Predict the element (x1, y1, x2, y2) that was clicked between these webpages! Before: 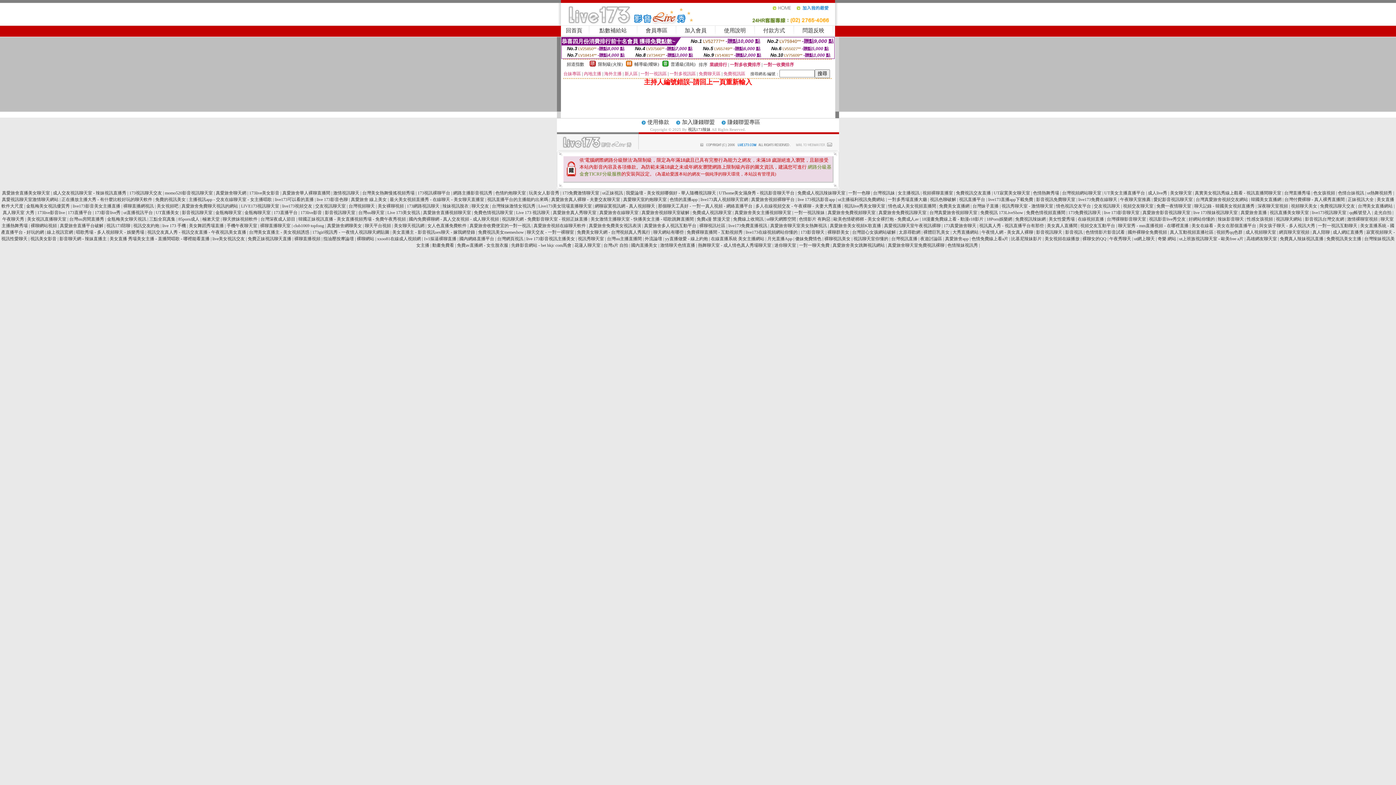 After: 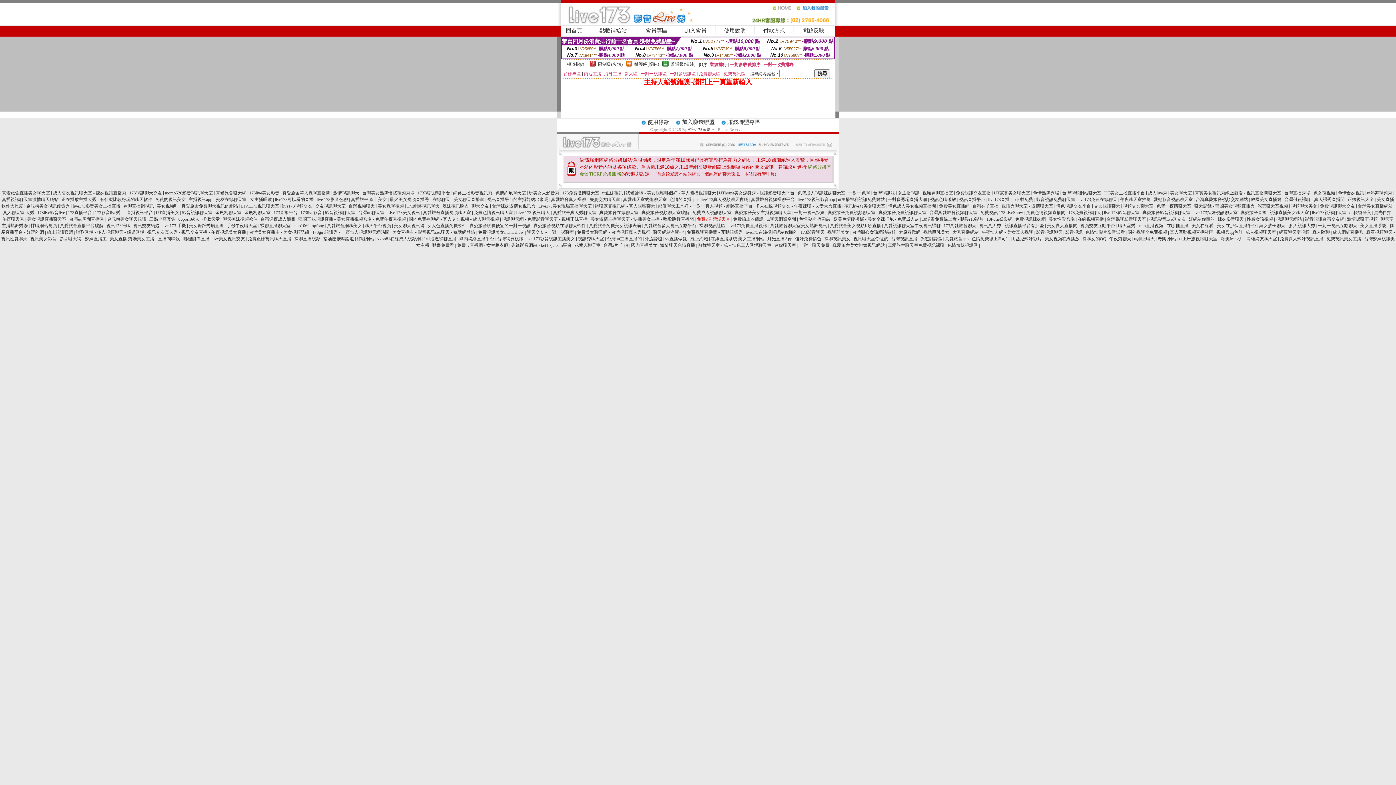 Action: bbox: (696, 216, 730, 221) label: 免費a漫 禁漫天堂